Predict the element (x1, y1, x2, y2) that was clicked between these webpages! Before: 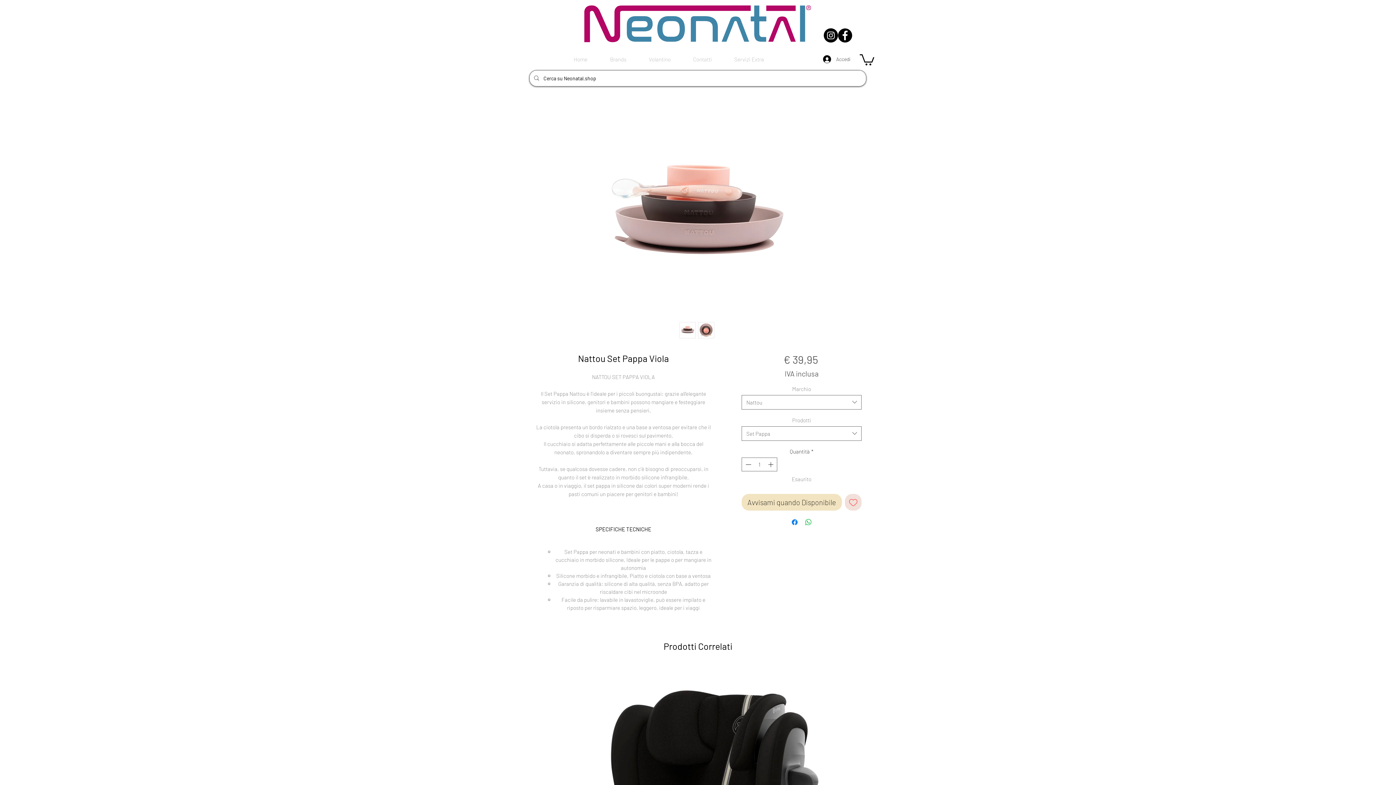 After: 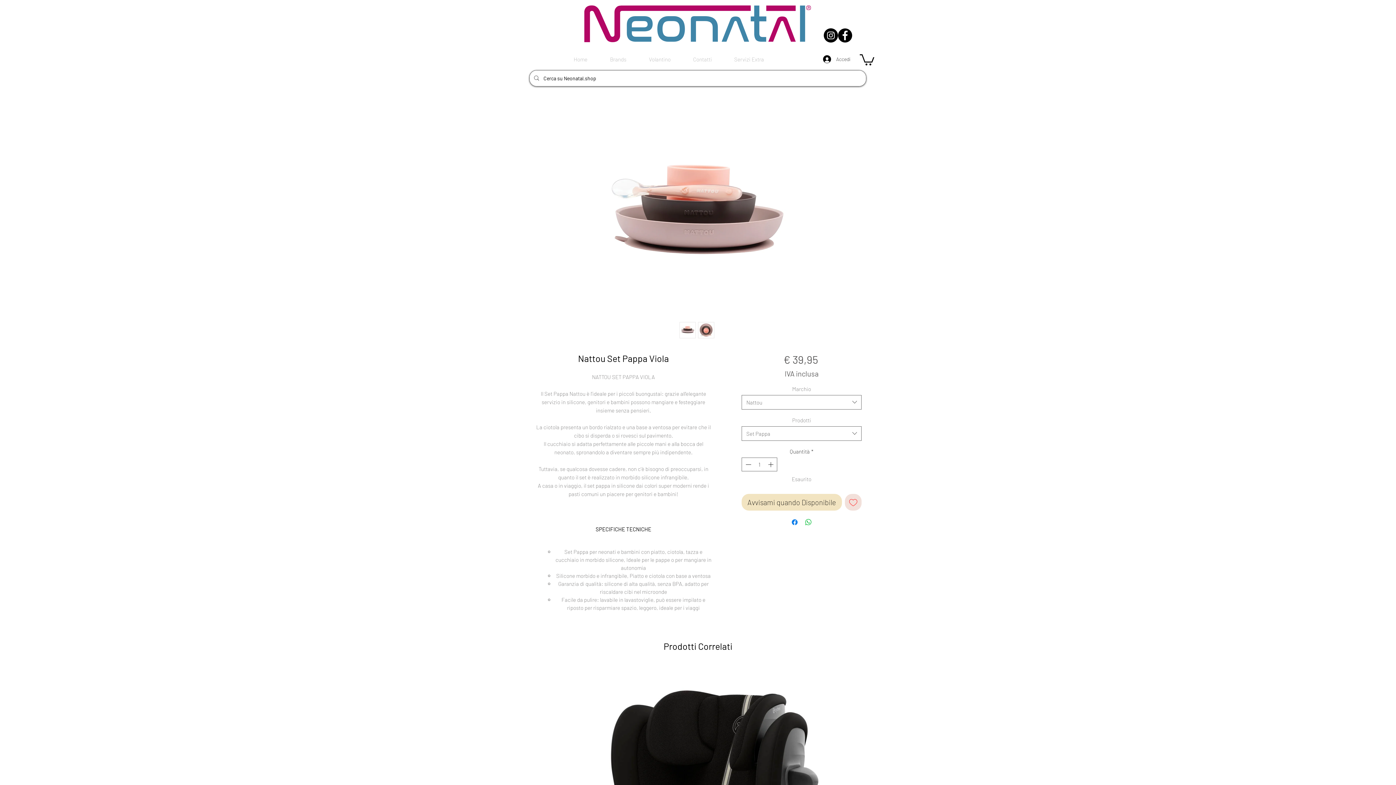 Action: bbox: (698, 322, 714, 338)